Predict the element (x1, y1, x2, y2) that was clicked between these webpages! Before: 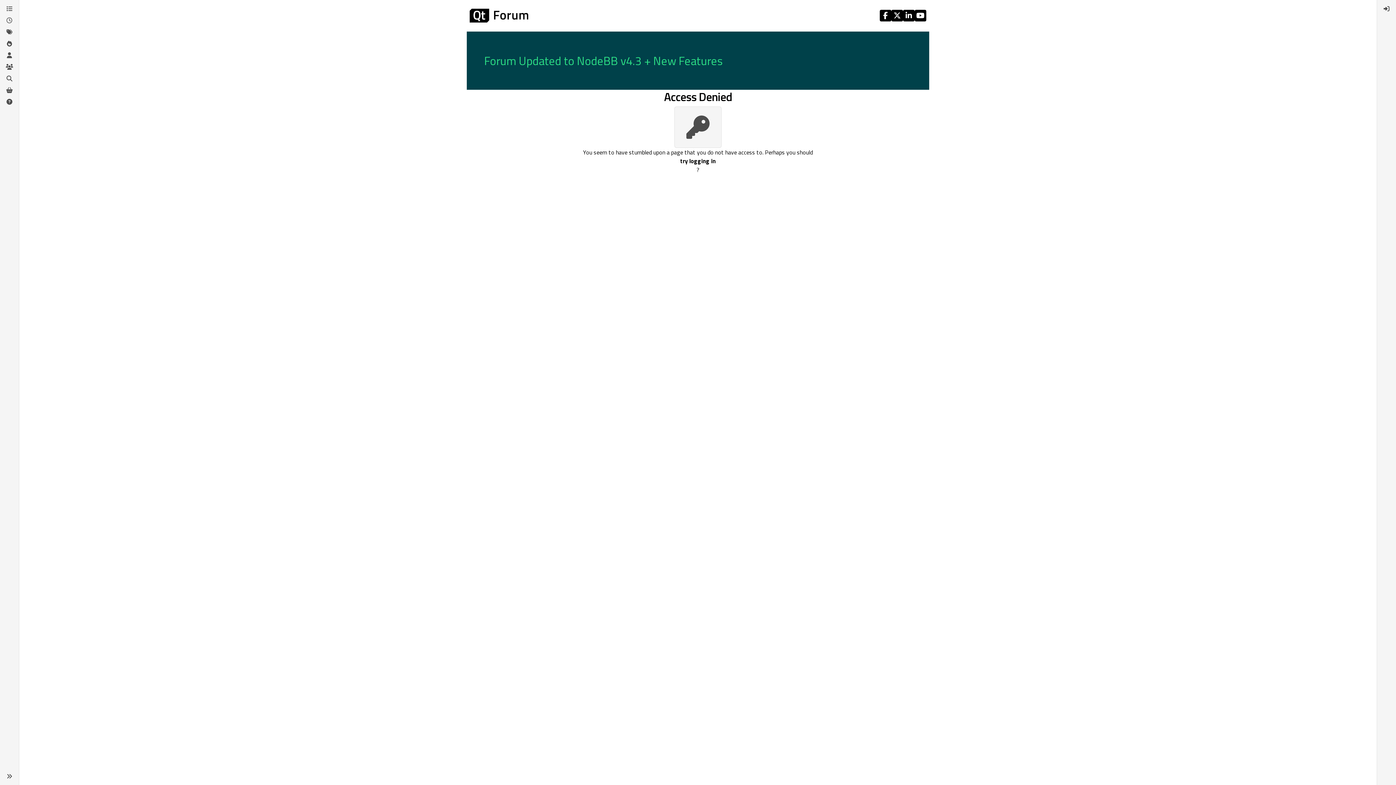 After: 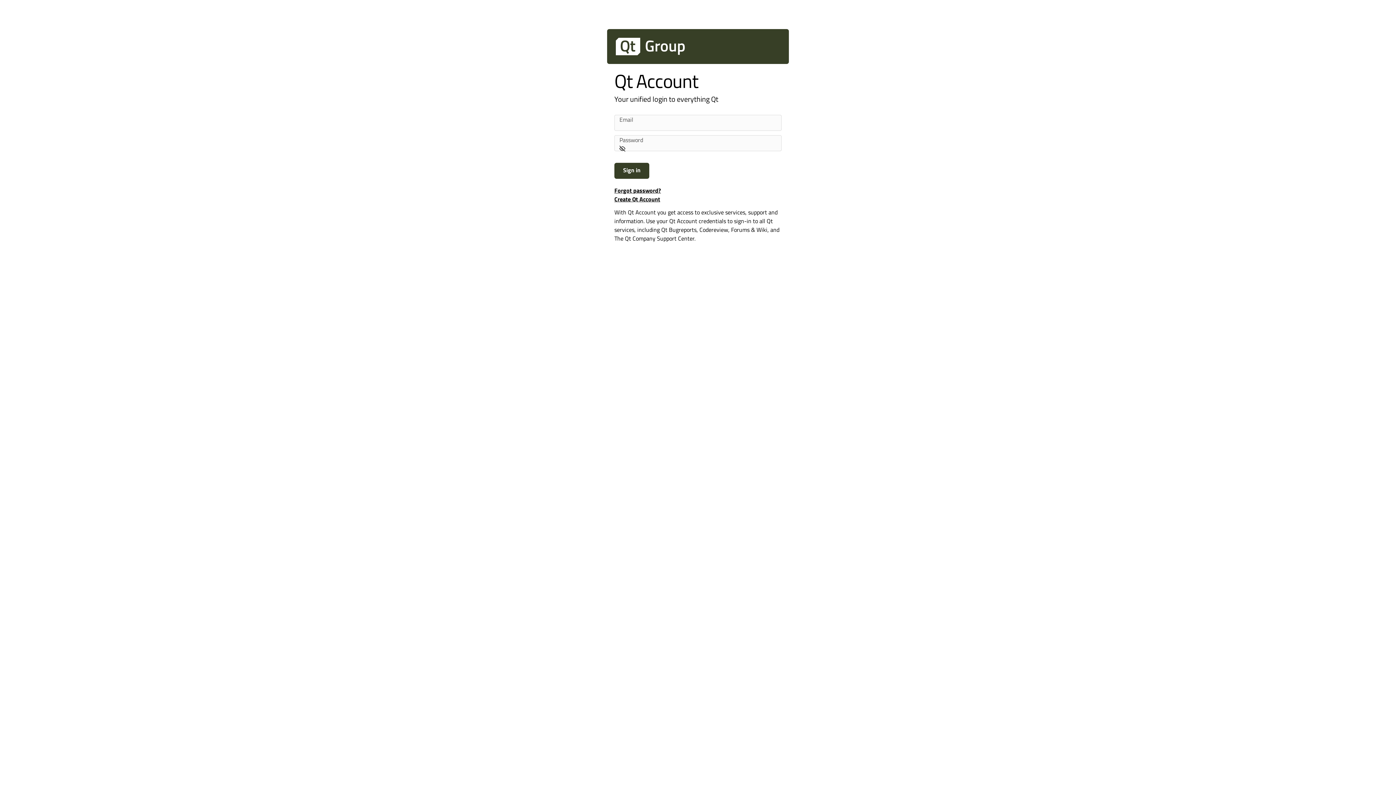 Action: bbox: (466, 156, 929, 165) label: try logging in